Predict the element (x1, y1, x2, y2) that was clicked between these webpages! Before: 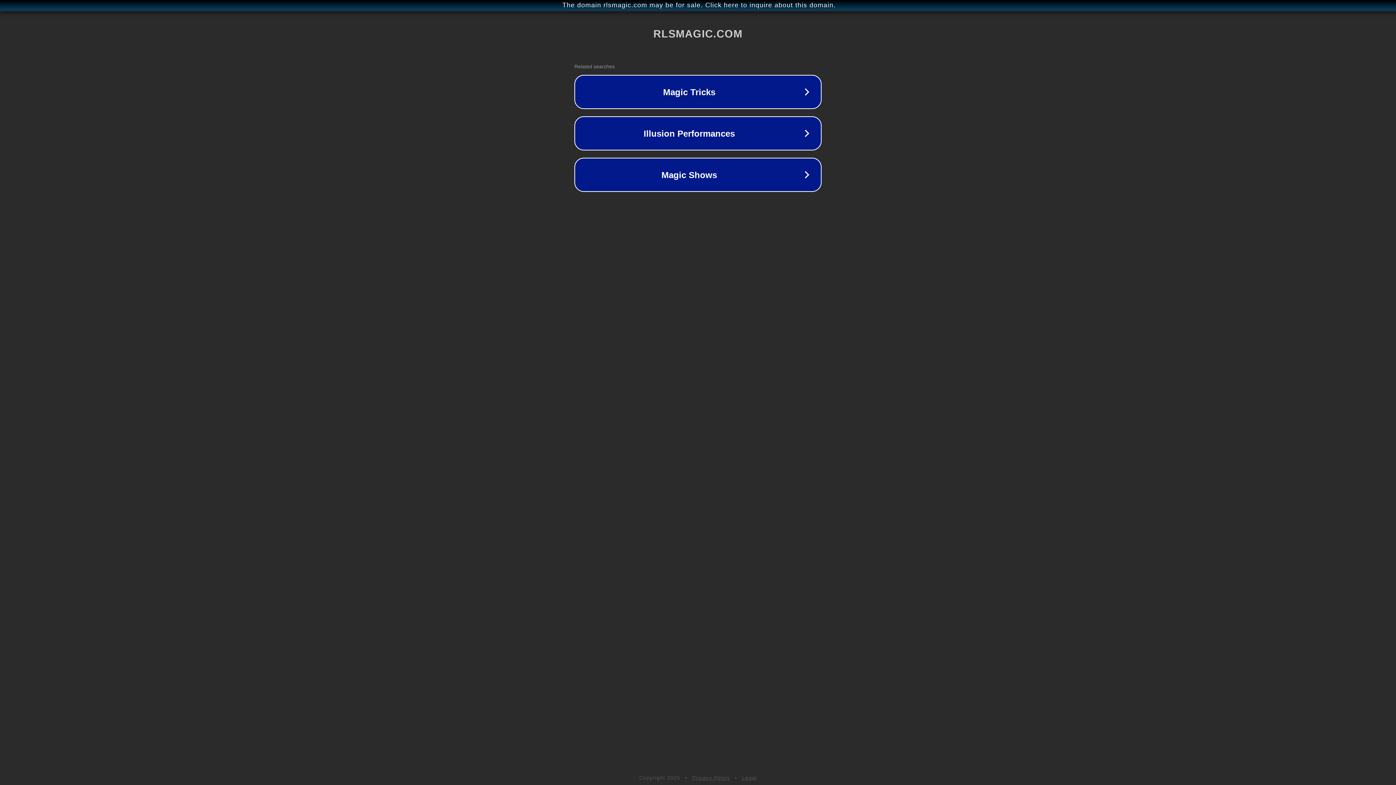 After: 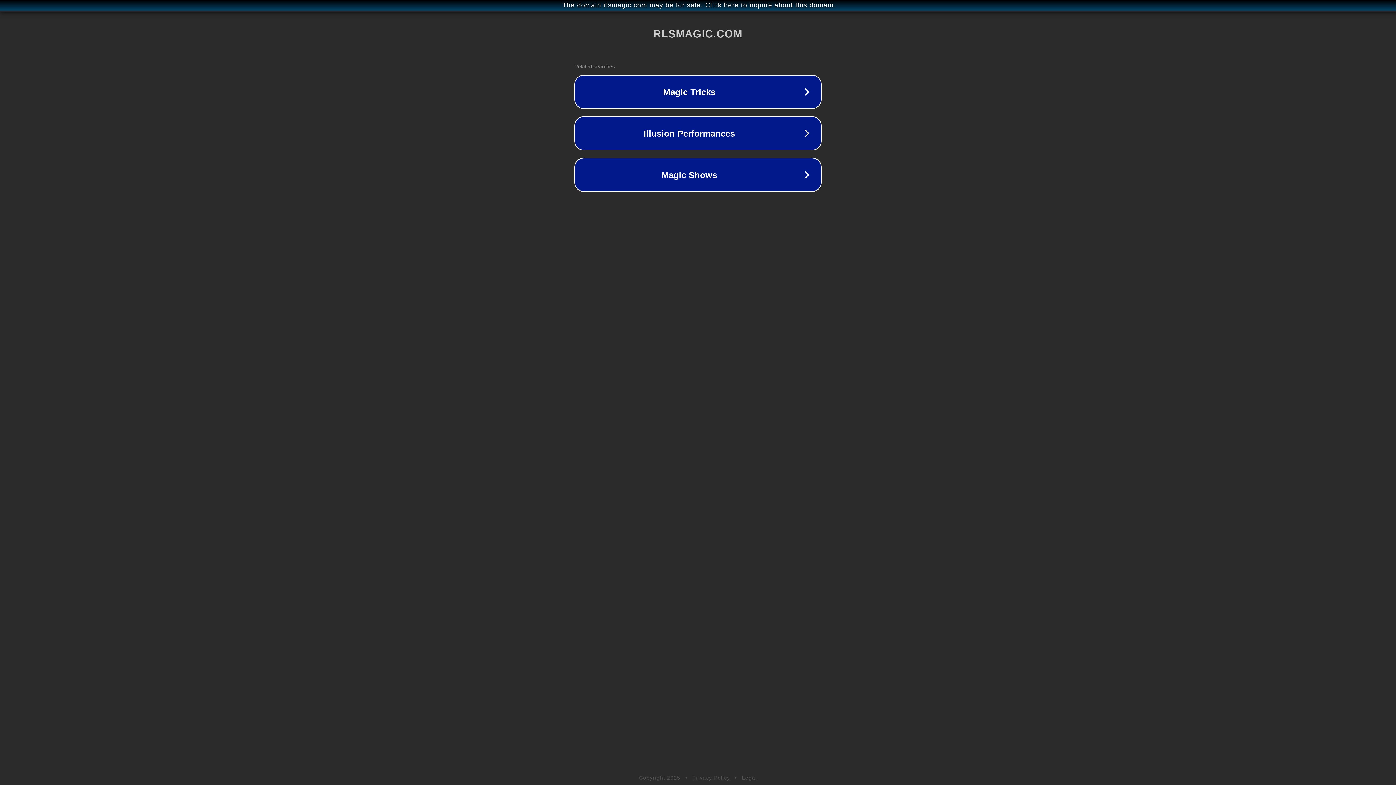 Action: bbox: (742, 775, 757, 781) label: Legal